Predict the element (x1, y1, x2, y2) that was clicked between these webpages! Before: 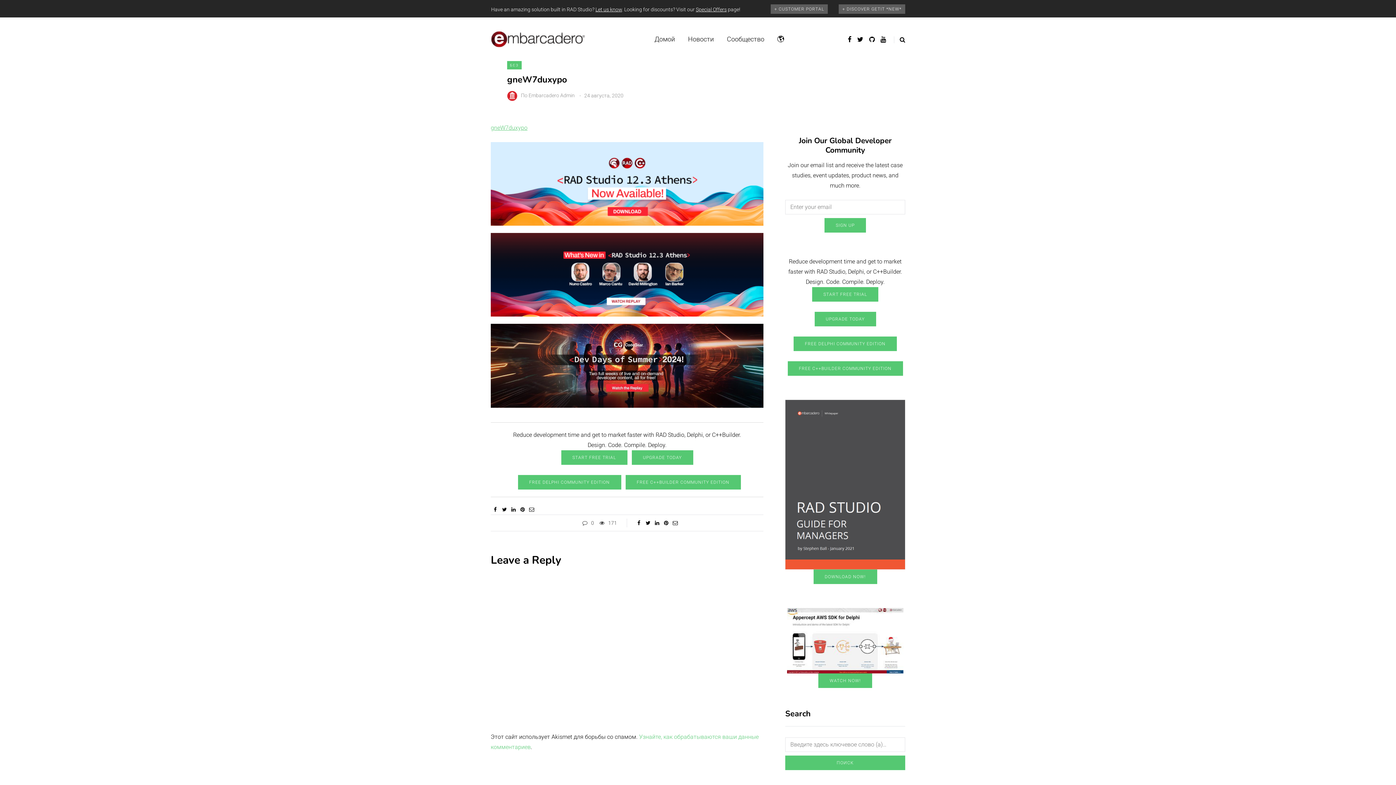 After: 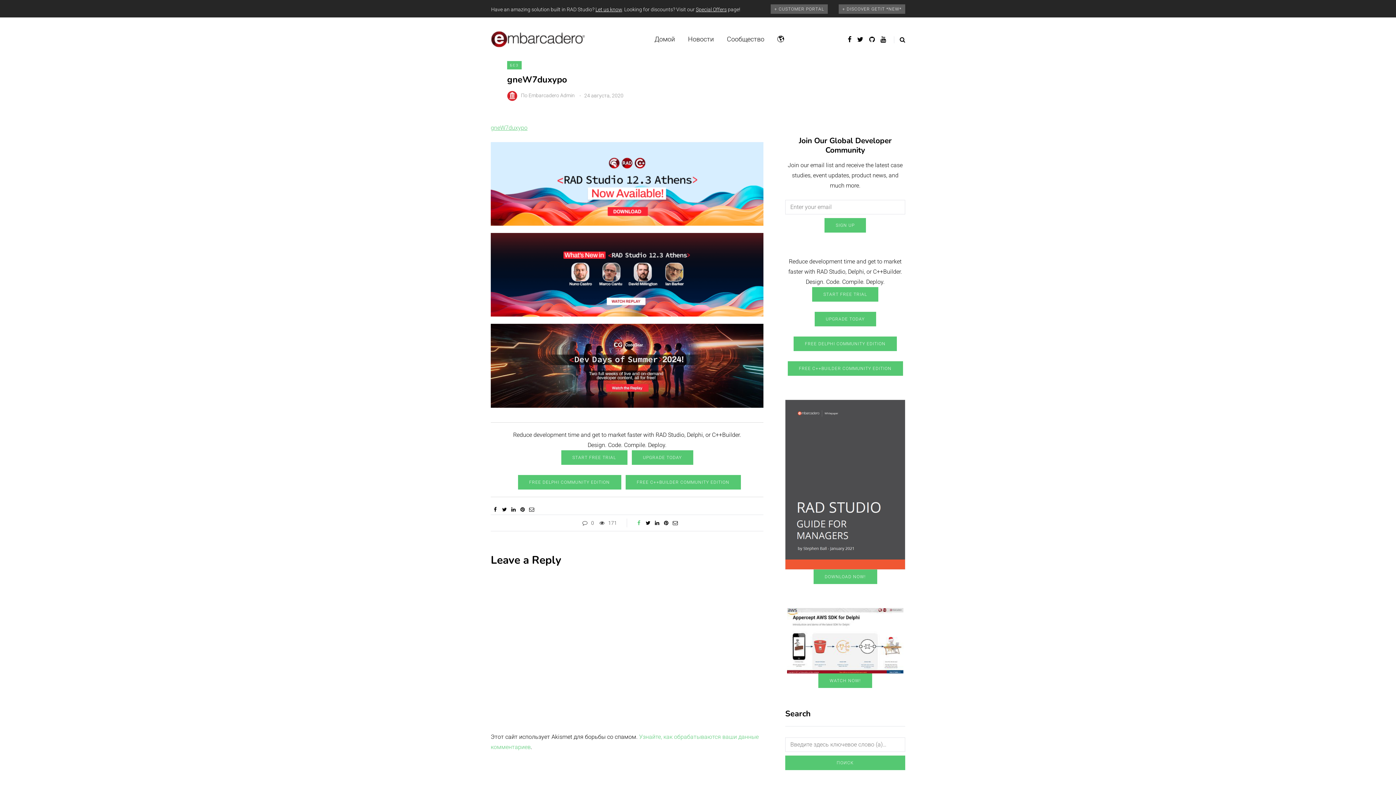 Action: bbox: (634, 519, 643, 526)